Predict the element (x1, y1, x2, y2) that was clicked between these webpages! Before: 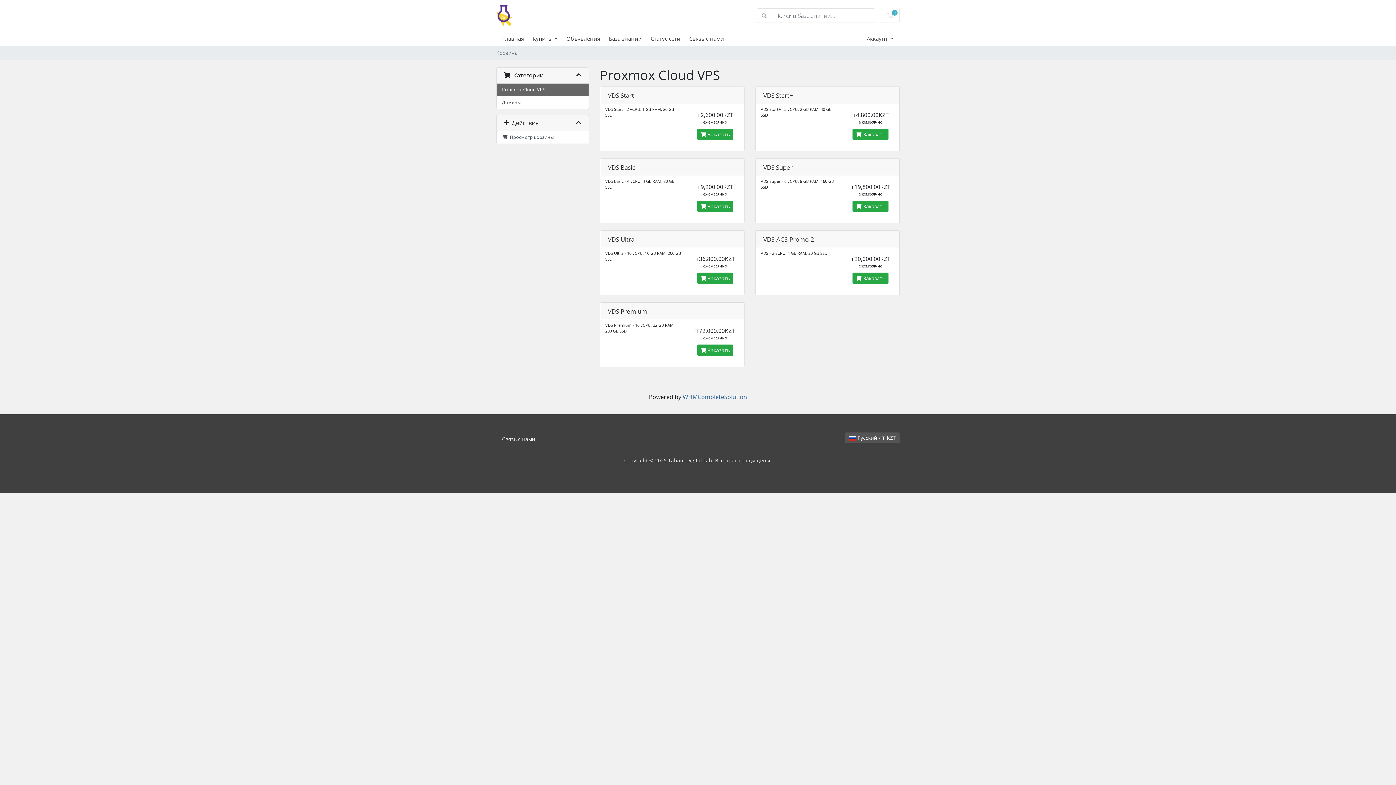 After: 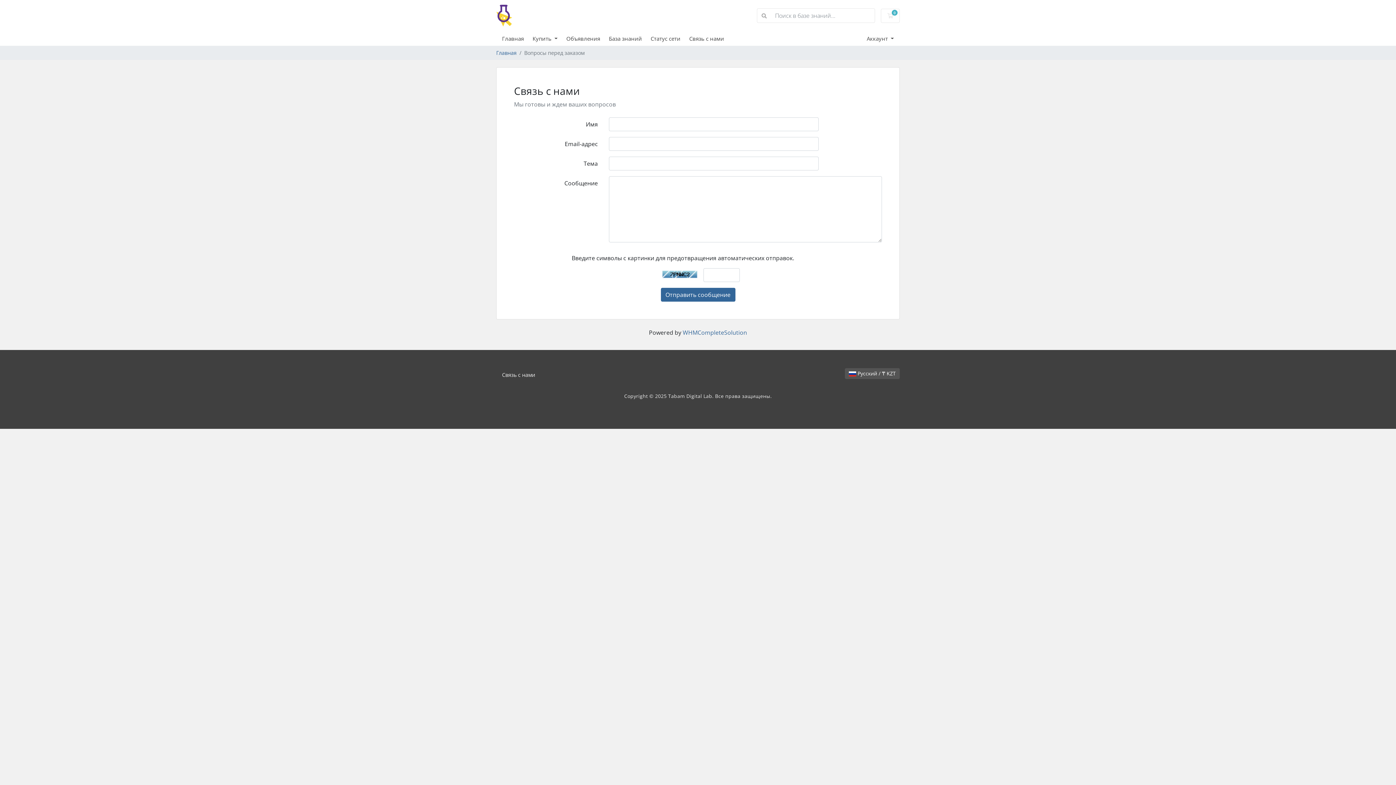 Action: bbox: (496, 432, 541, 446) label: Связь с нами